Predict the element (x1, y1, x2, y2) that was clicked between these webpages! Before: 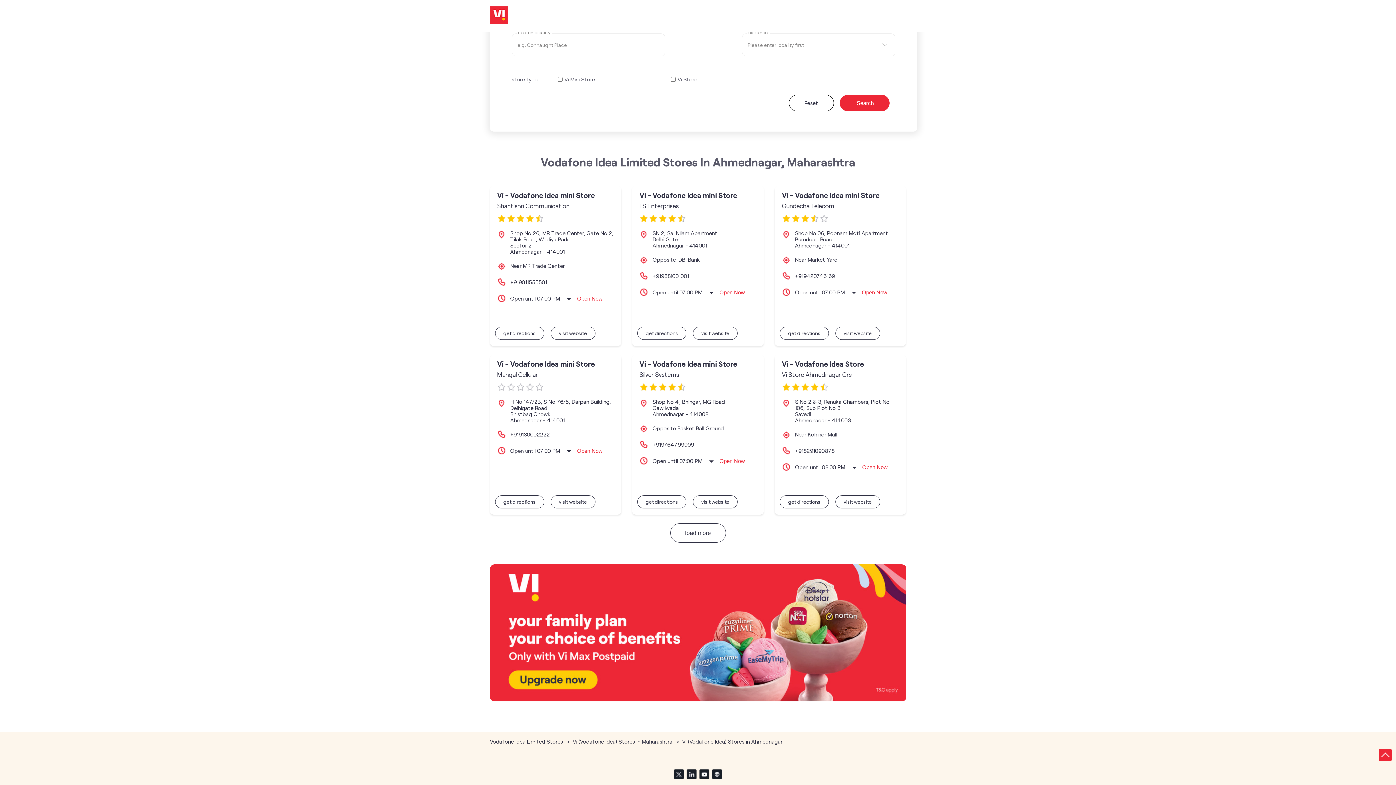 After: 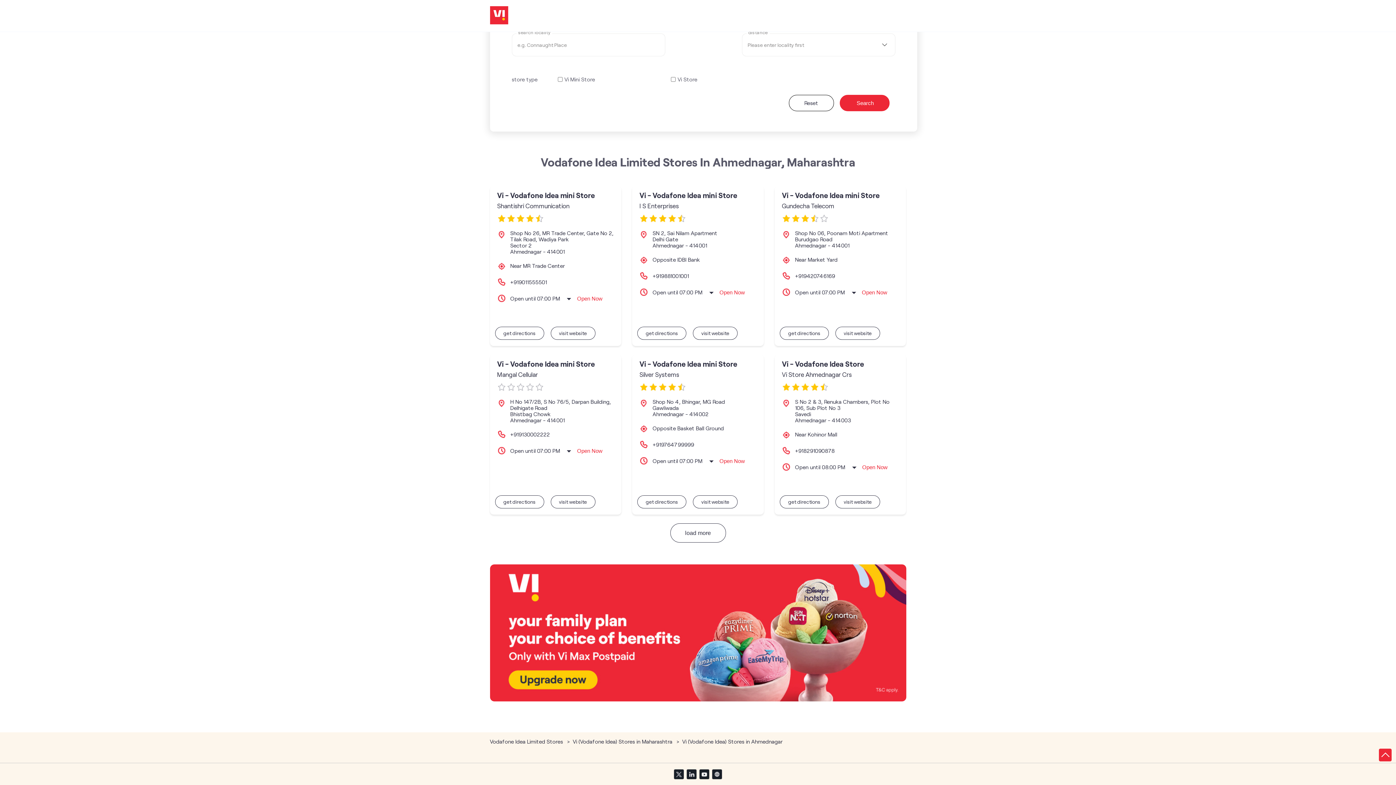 Action: bbox: (839, 140, 889, 156) label:  Search